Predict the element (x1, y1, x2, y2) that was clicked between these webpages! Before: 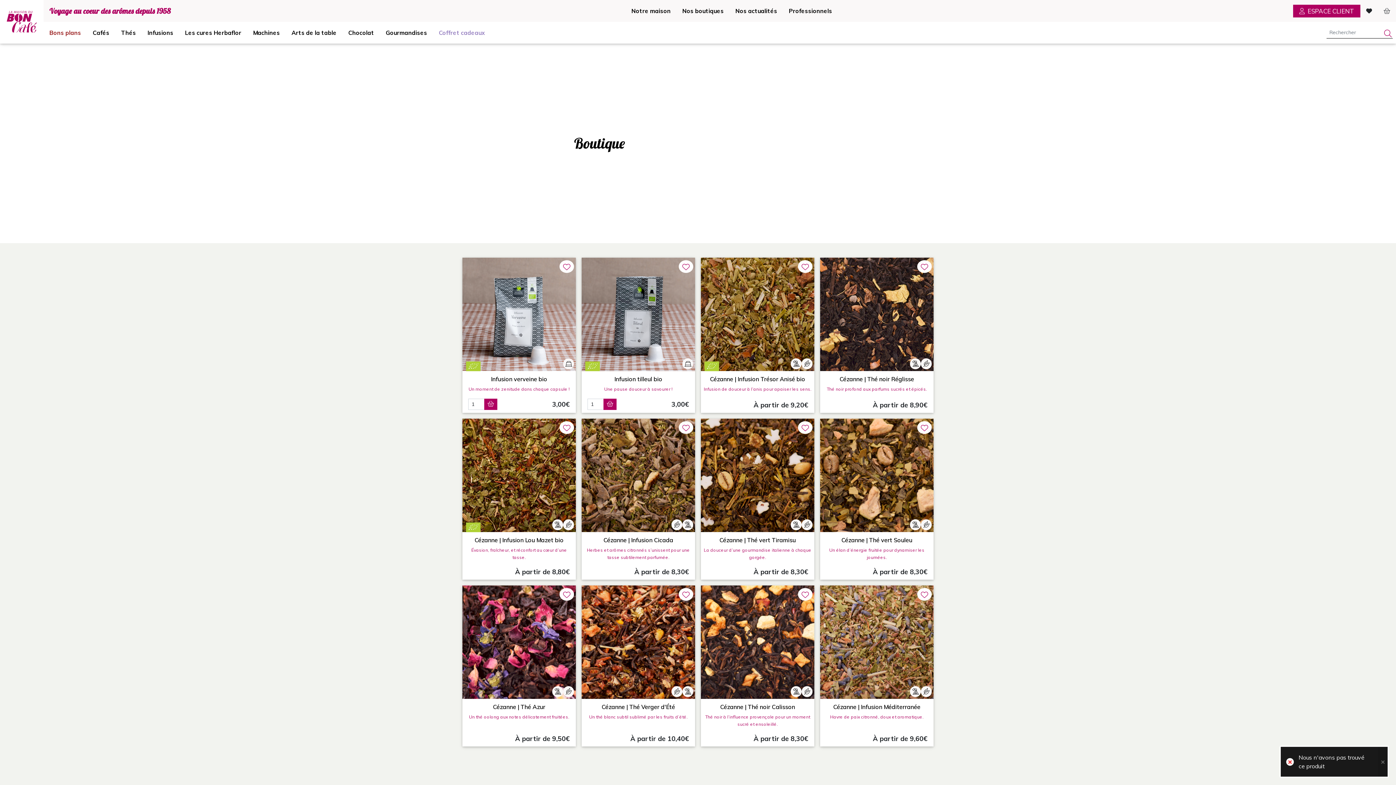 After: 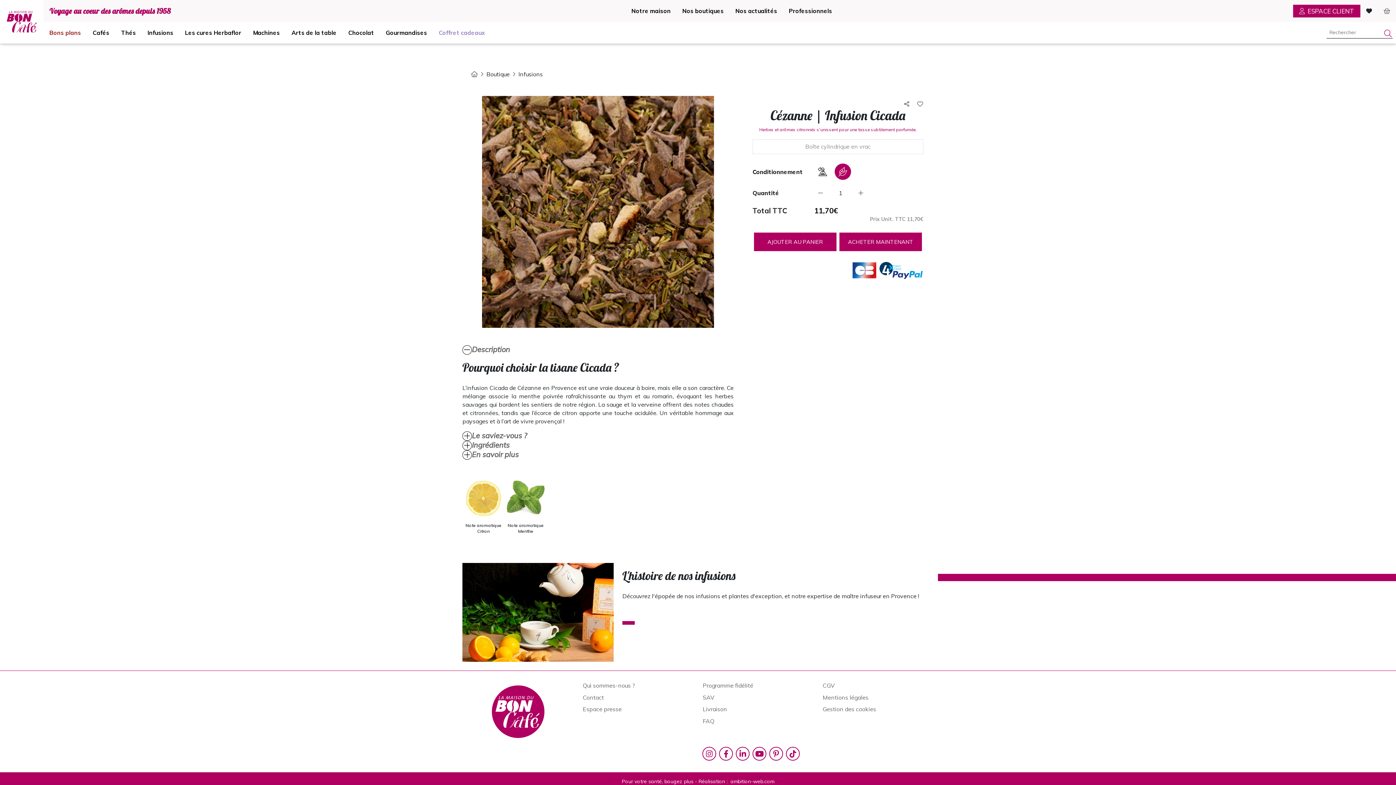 Action: bbox: (581, 471, 695, 478)